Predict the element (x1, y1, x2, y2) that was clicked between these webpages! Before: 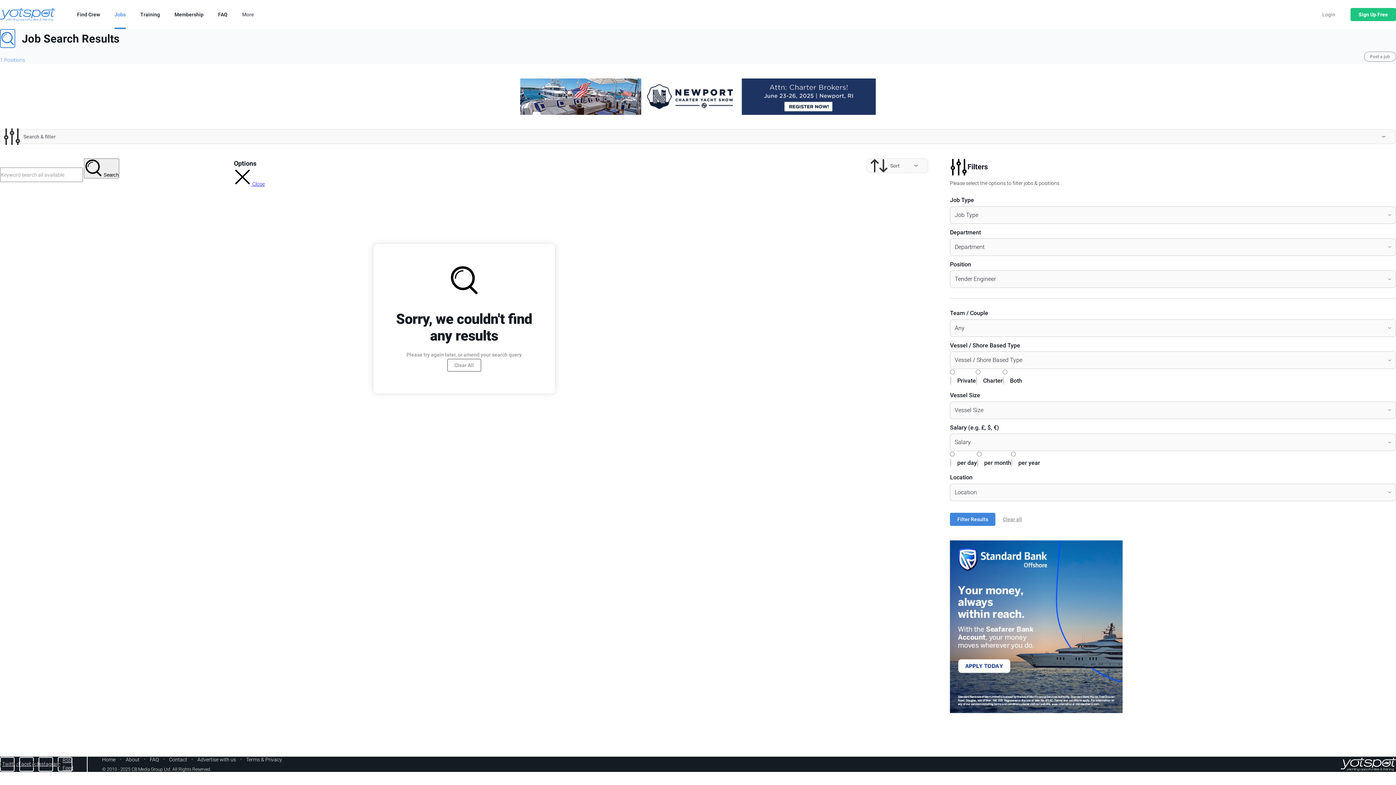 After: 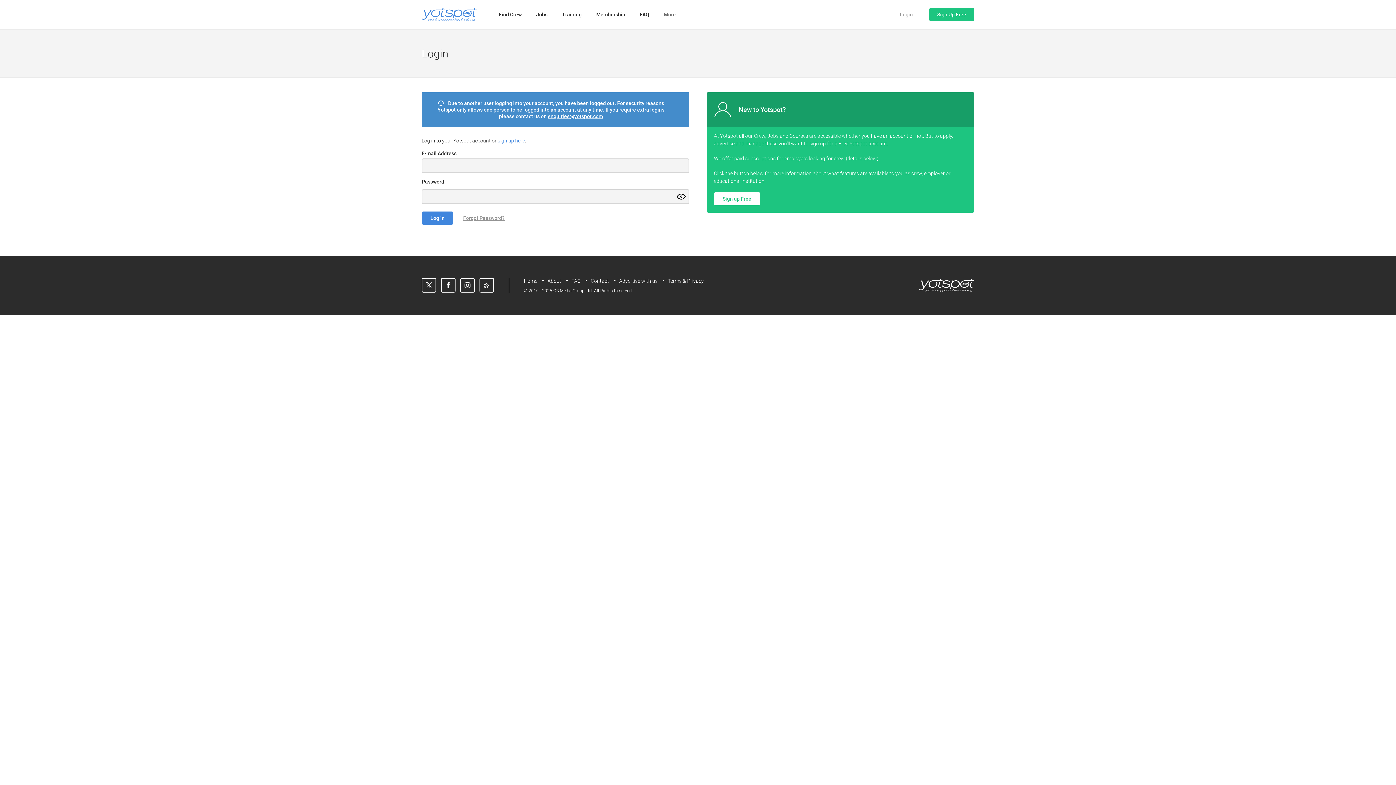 Action: bbox: (1364, 51, 1396, 61) label: Post a job